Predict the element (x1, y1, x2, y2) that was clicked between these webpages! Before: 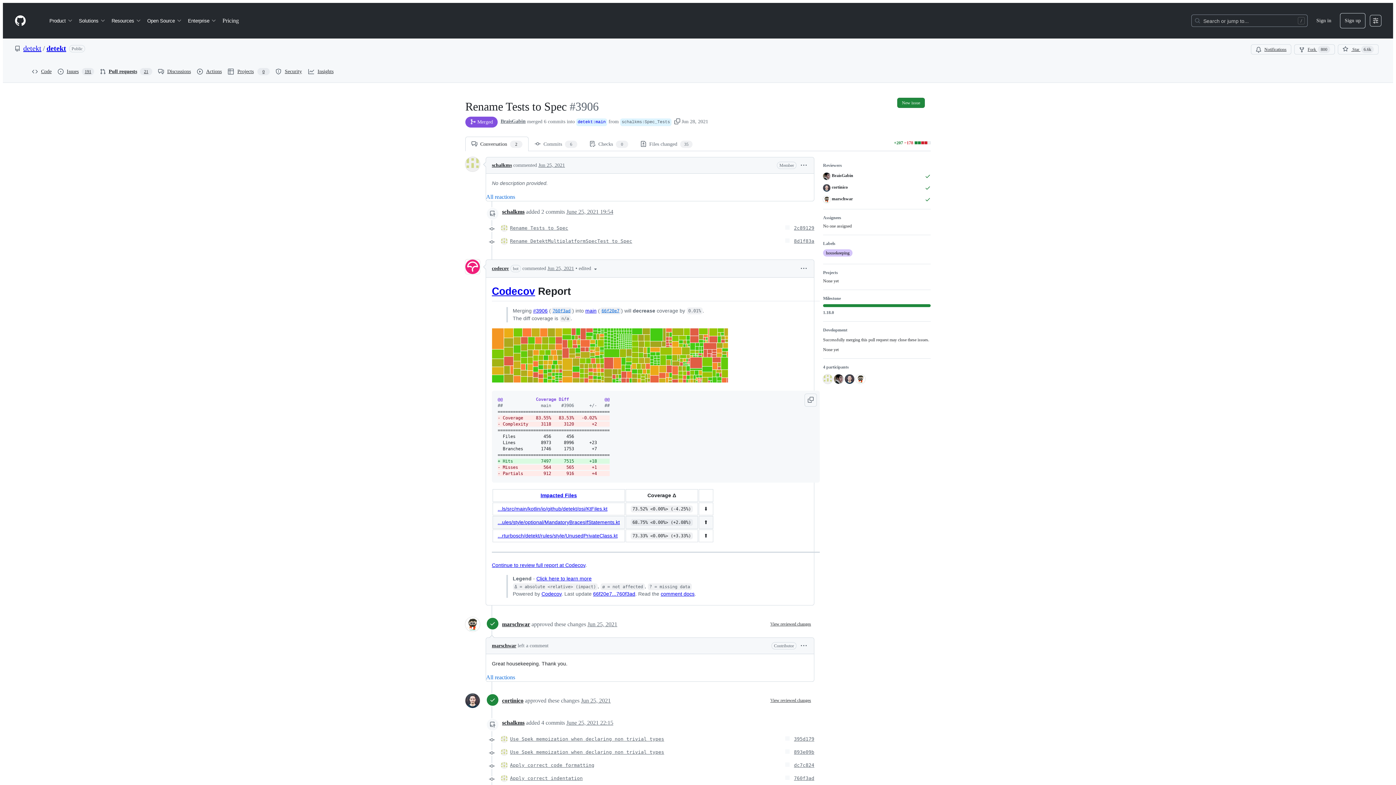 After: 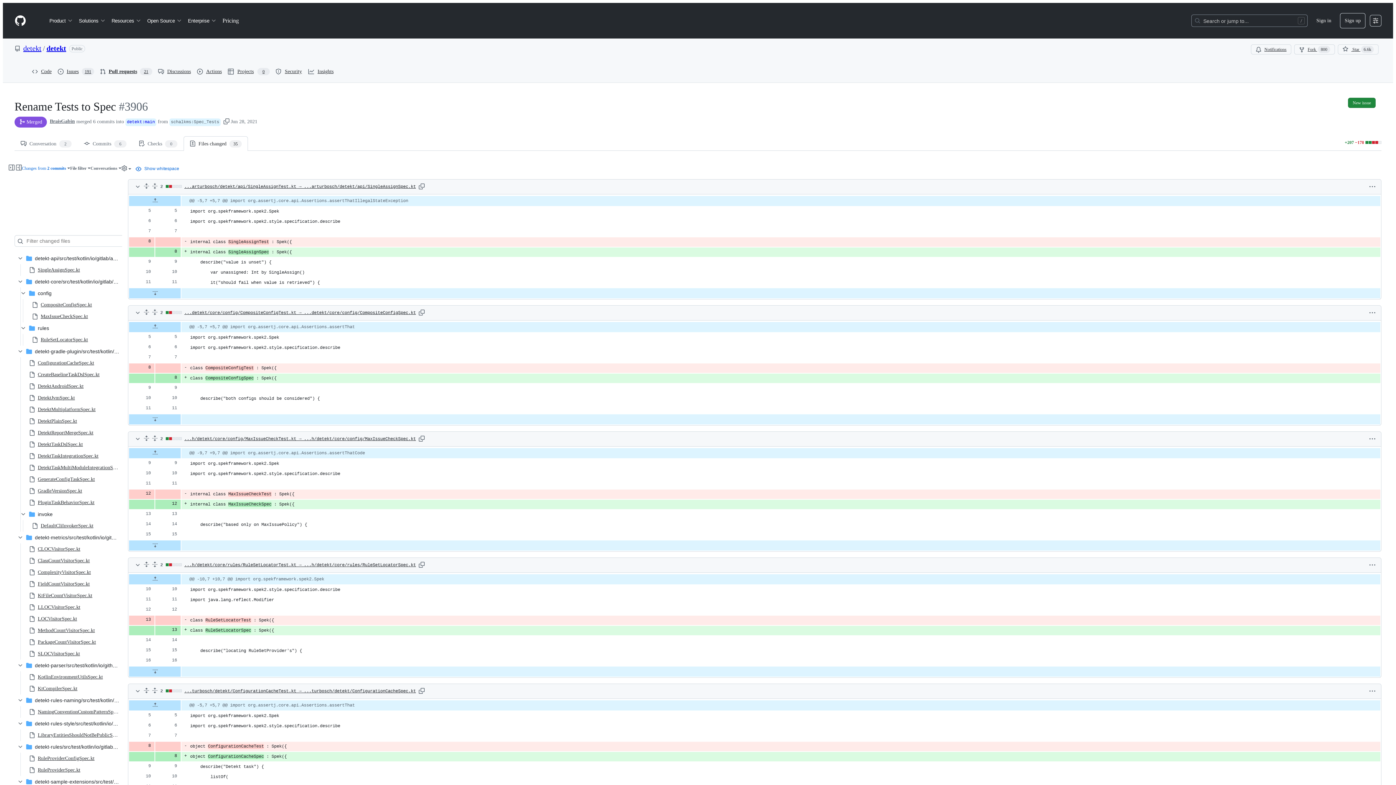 Action: bbox: (767, 619, 814, 629) label: View reviewed changes